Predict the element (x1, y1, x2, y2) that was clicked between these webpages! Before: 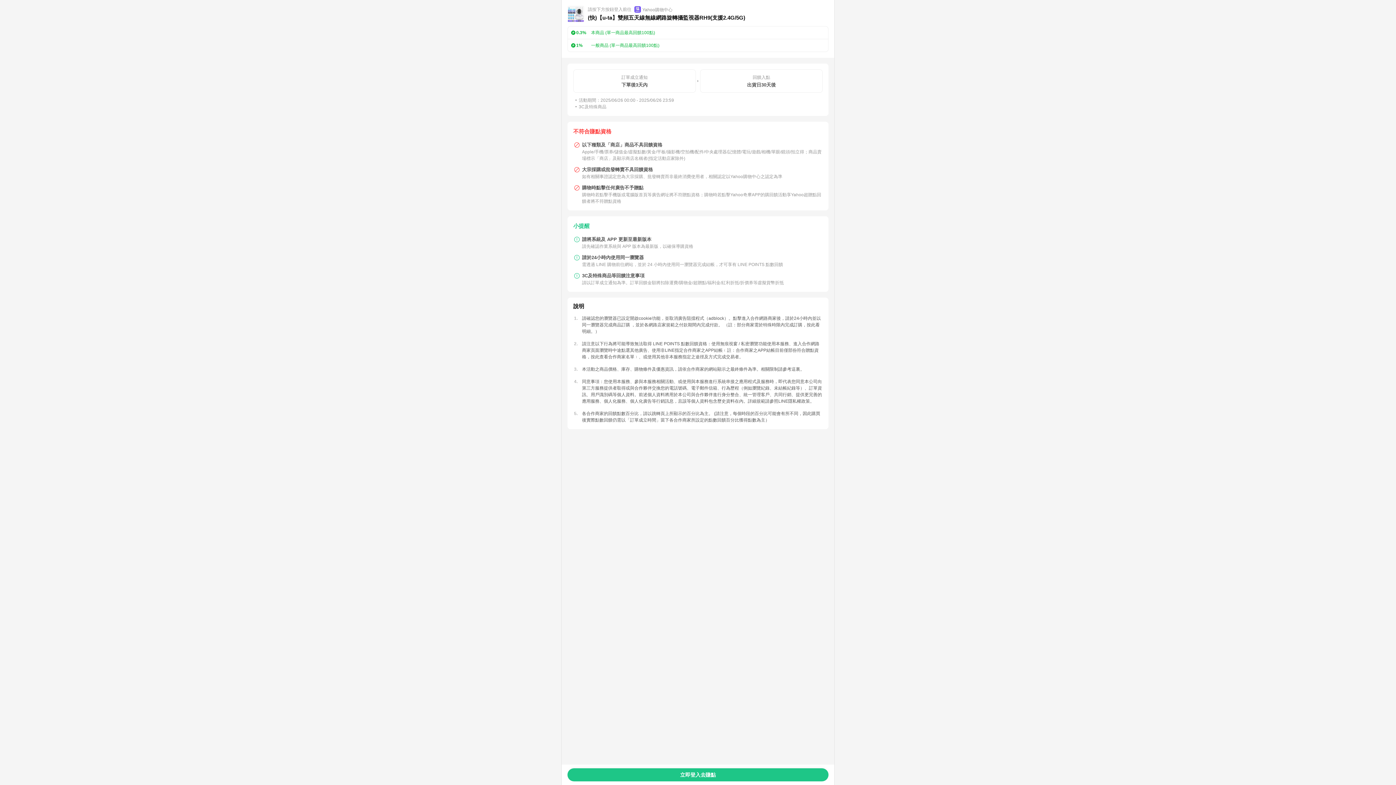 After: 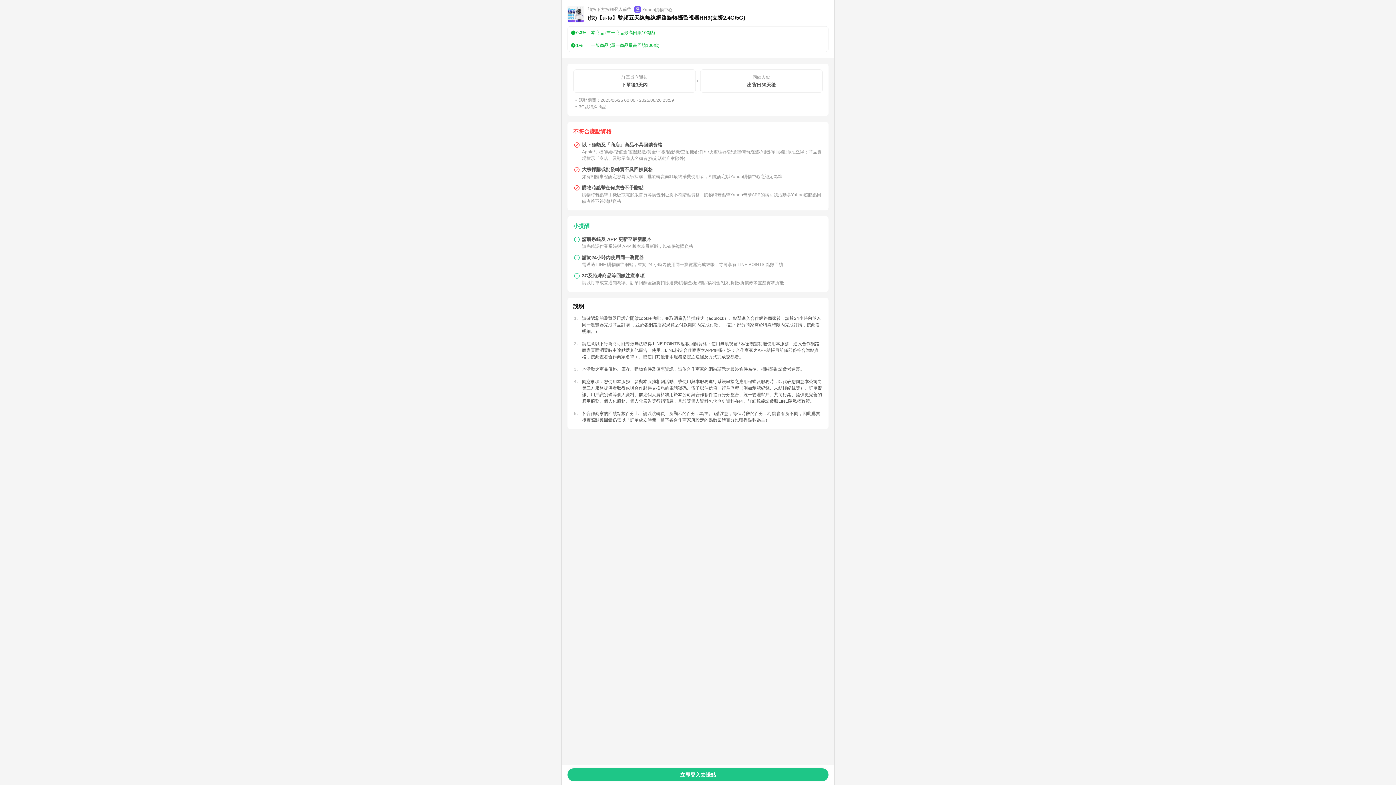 Action: bbox: (590, 354, 634, 359) label: 按此查看合作商家名單